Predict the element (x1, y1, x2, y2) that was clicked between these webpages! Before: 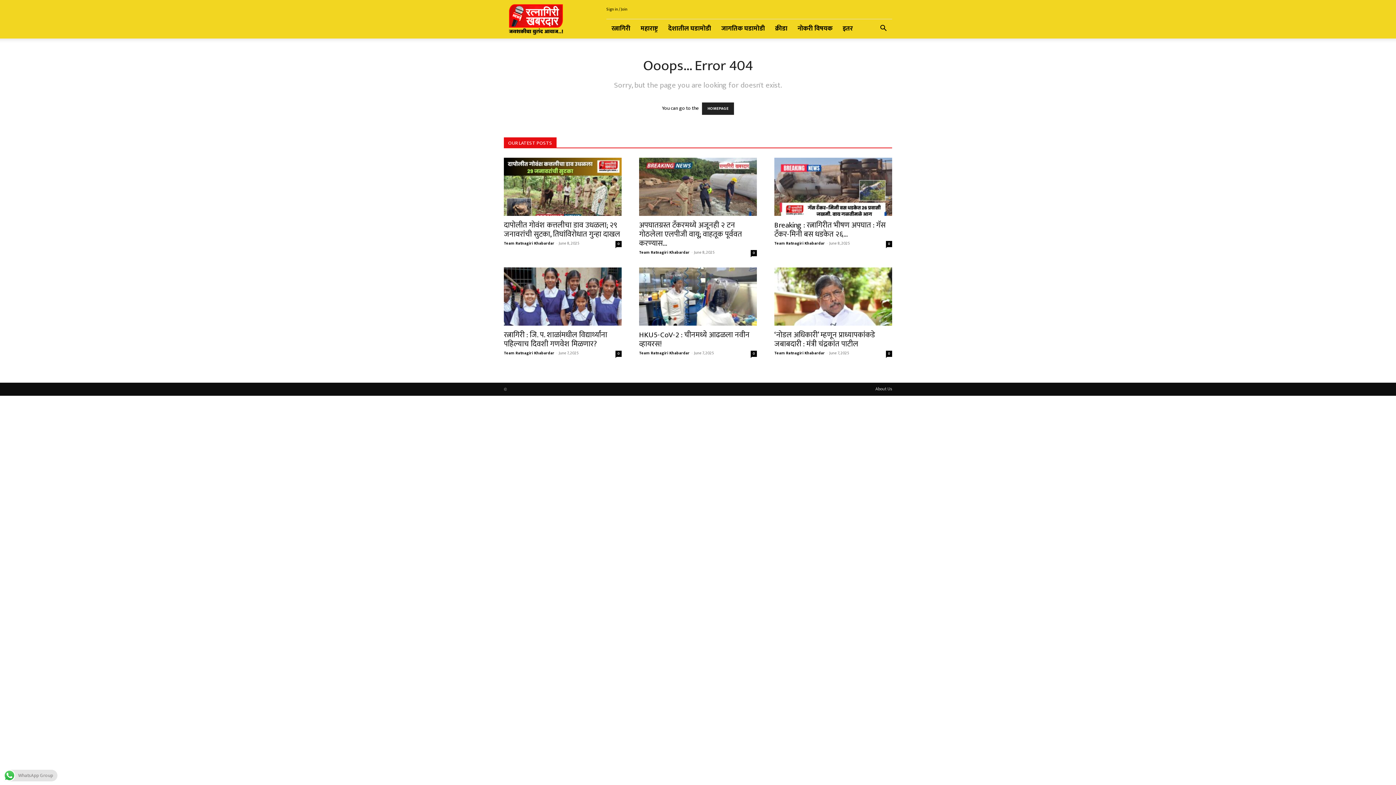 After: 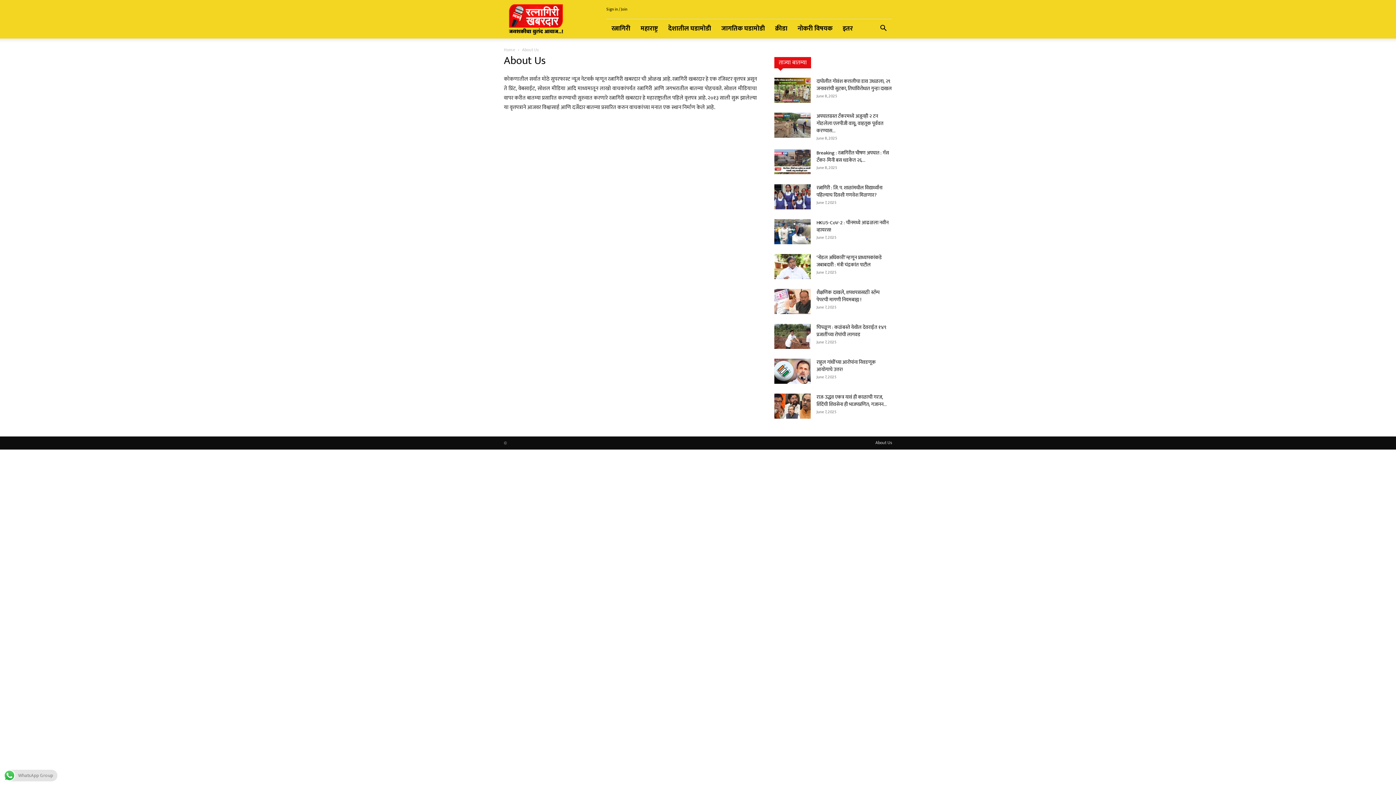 Action: label: About Us bbox: (875, 385, 892, 392)